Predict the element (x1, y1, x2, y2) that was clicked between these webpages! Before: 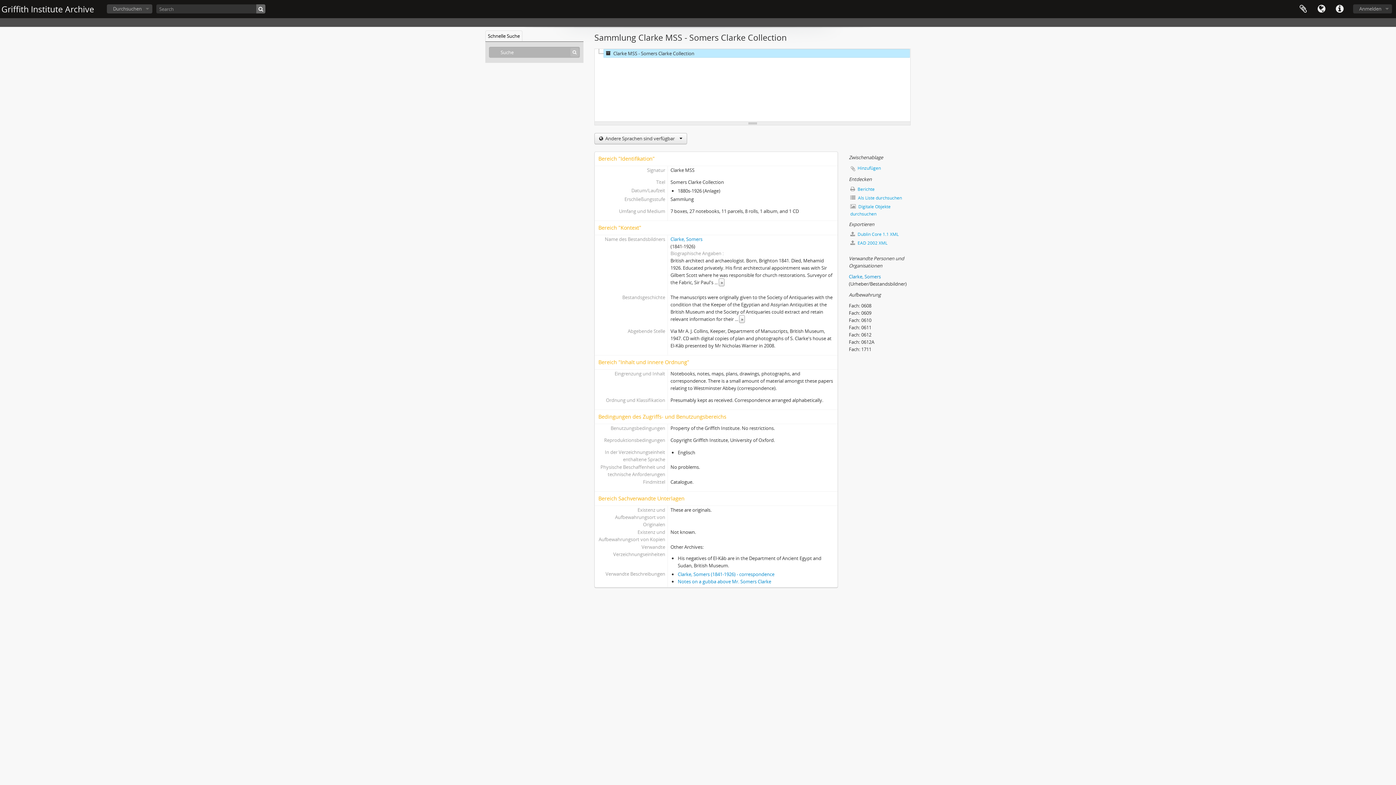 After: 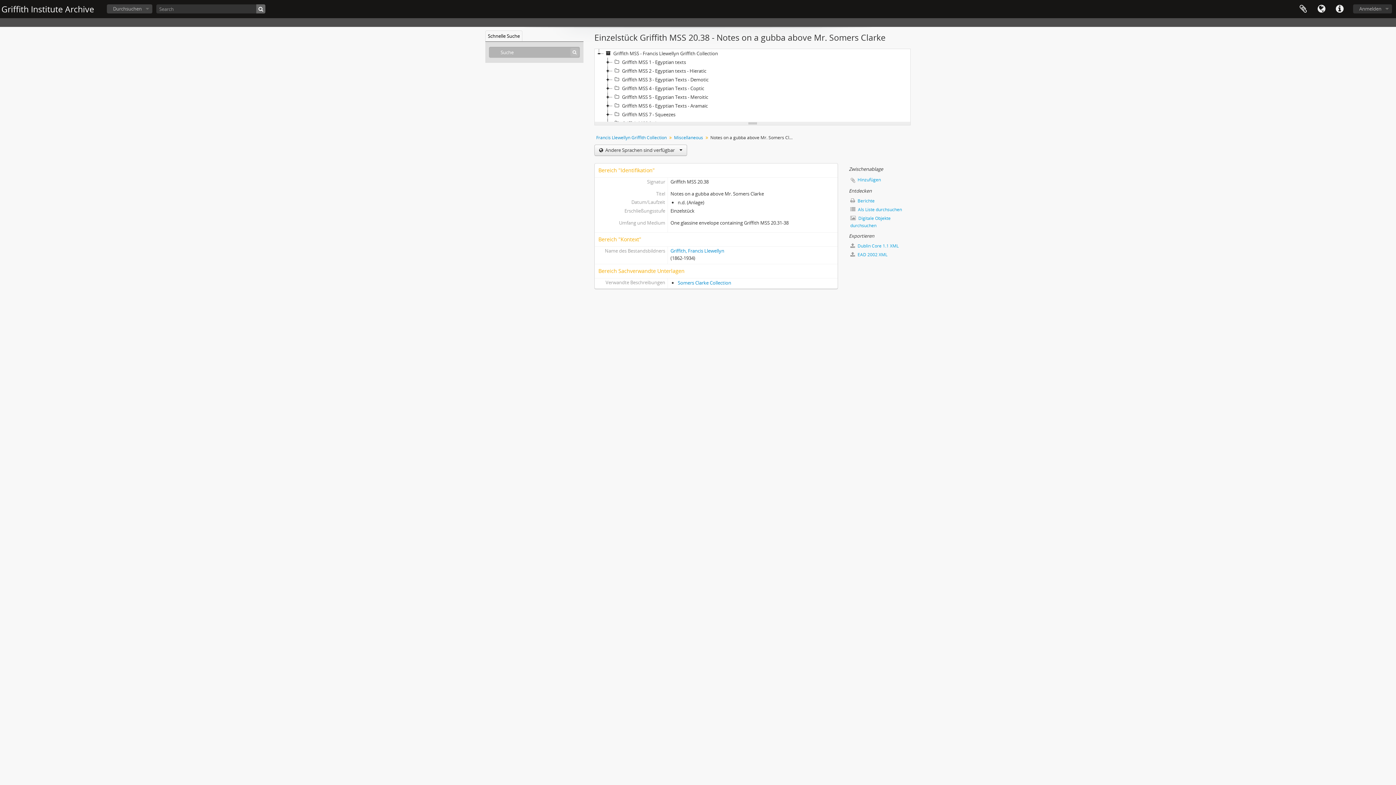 Action: label: Notes on a gubba above Mr. Somers Clarke bbox: (677, 578, 771, 585)